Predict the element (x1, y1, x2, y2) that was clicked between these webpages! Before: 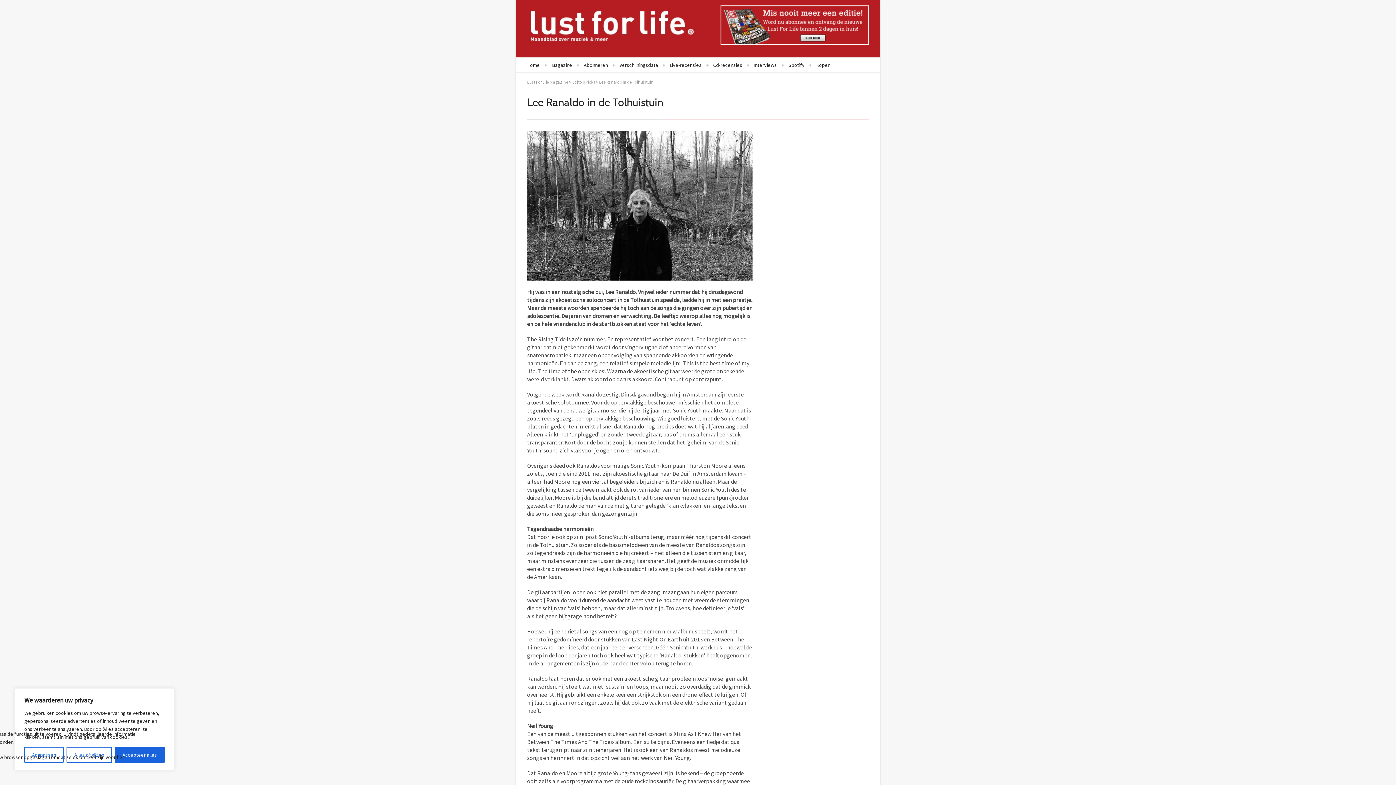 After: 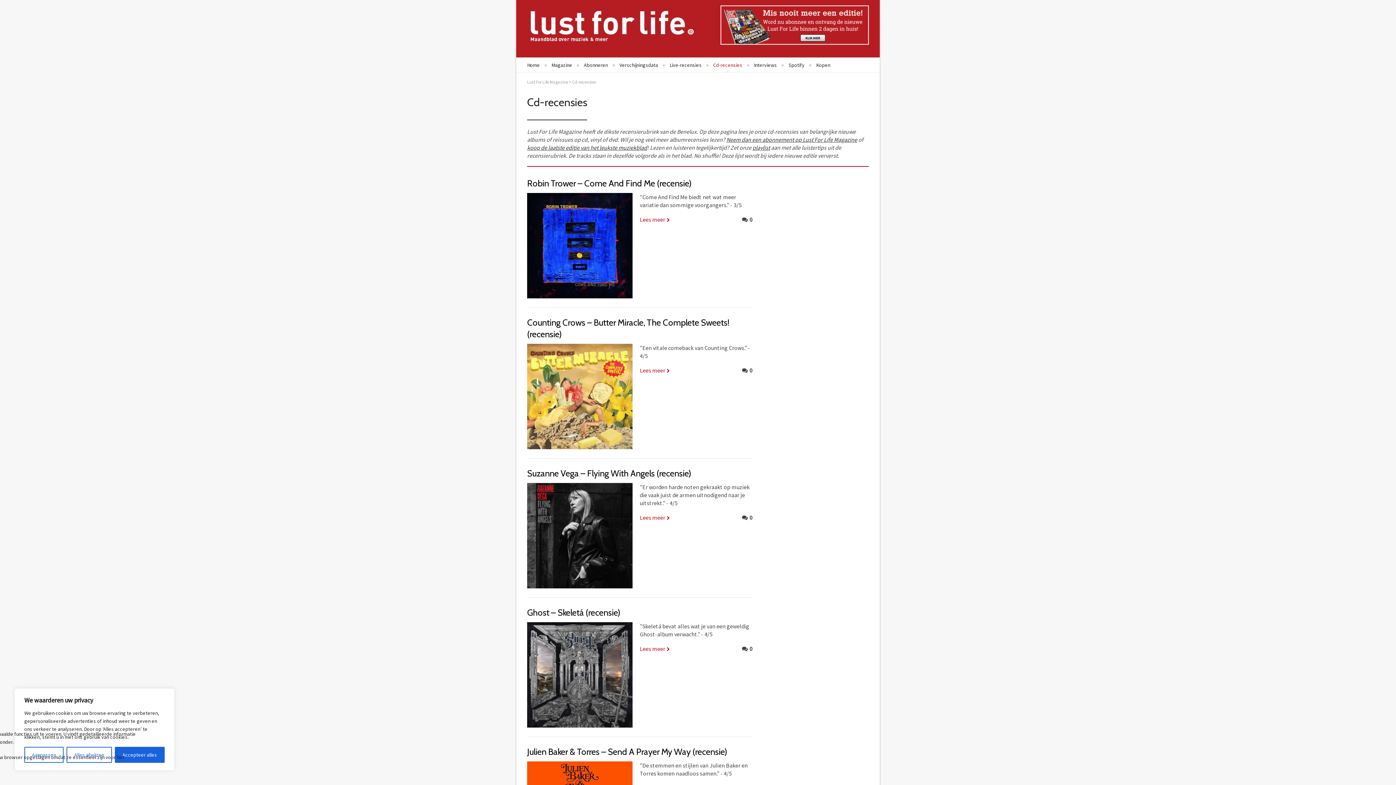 Action: label: Cd-recensies bbox: (707, 58, 748, 71)